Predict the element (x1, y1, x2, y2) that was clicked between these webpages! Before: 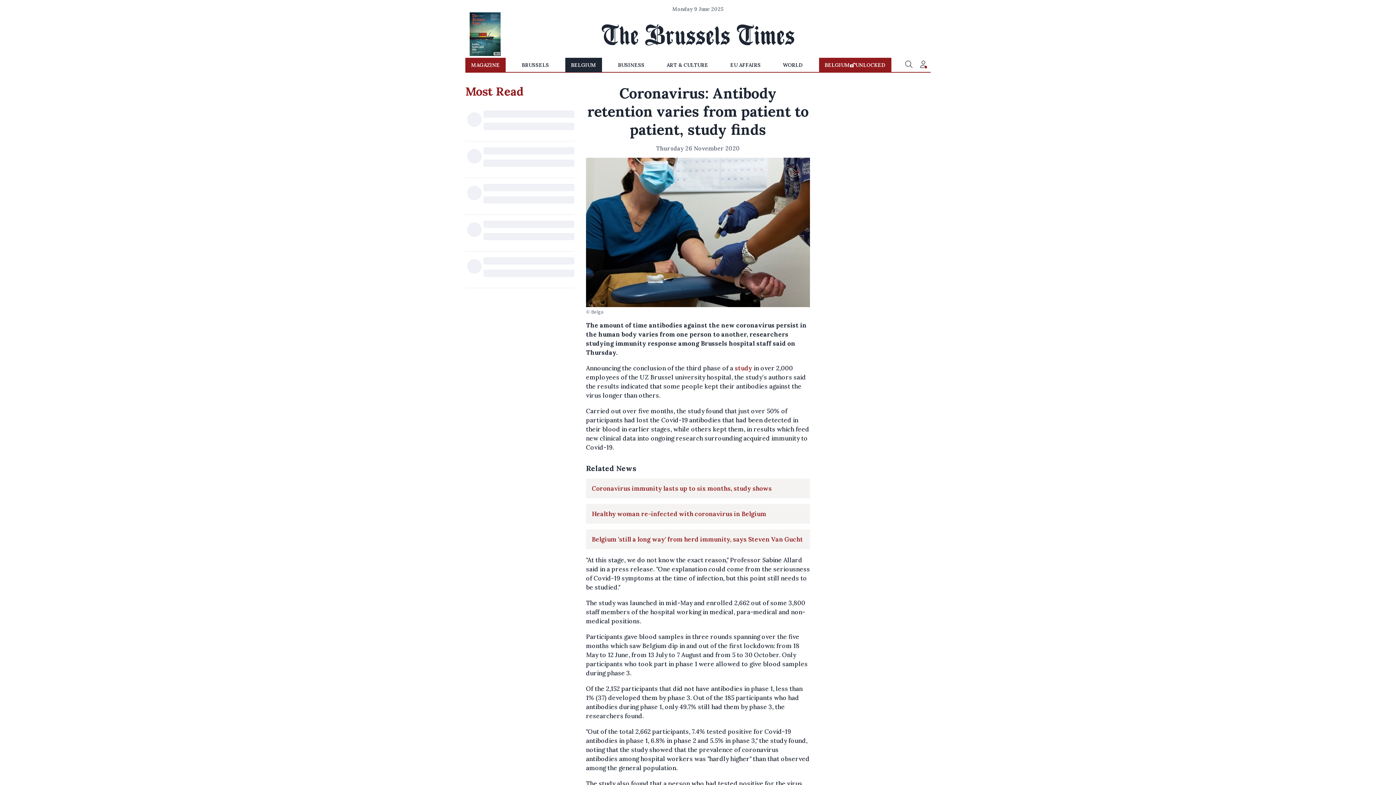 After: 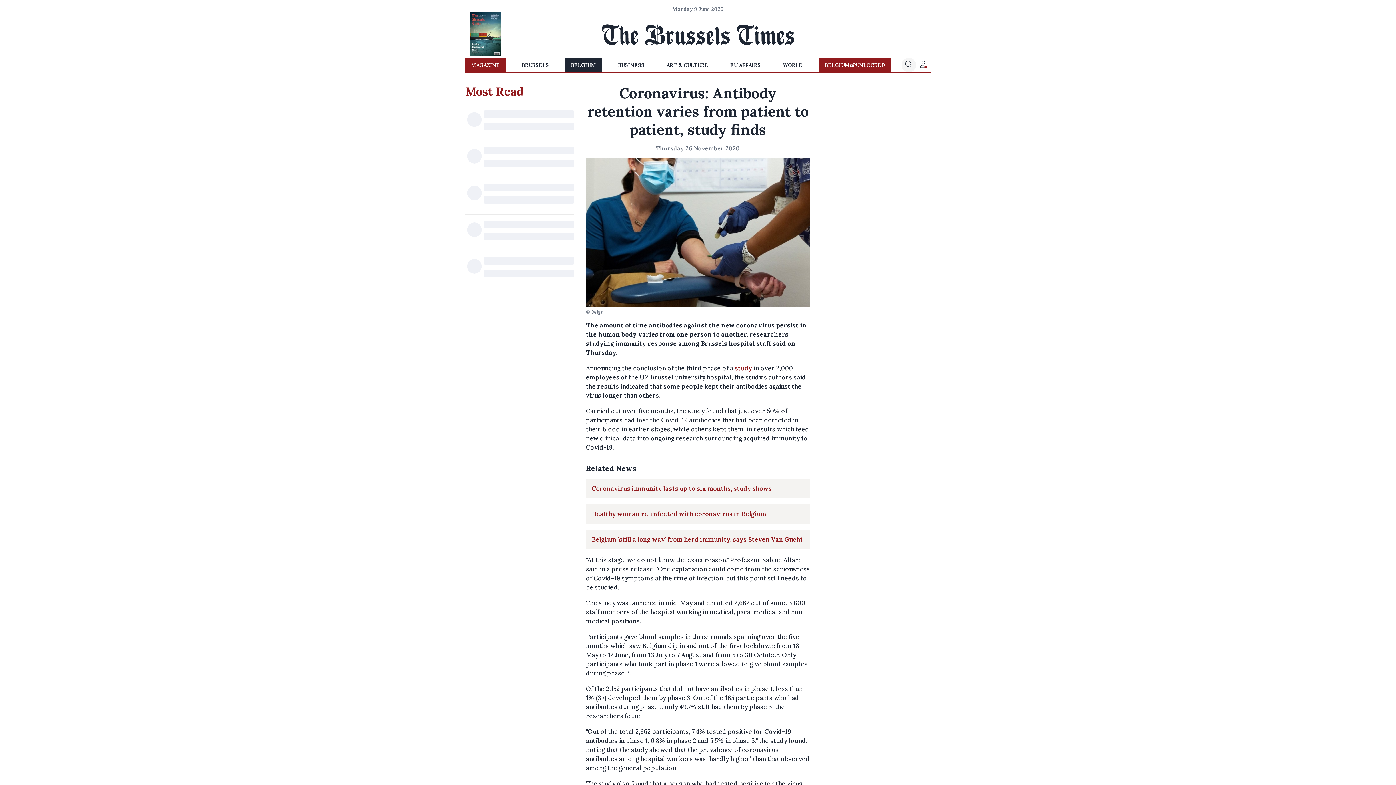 Action: bbox: (901, 57, 916, 72) label: Search